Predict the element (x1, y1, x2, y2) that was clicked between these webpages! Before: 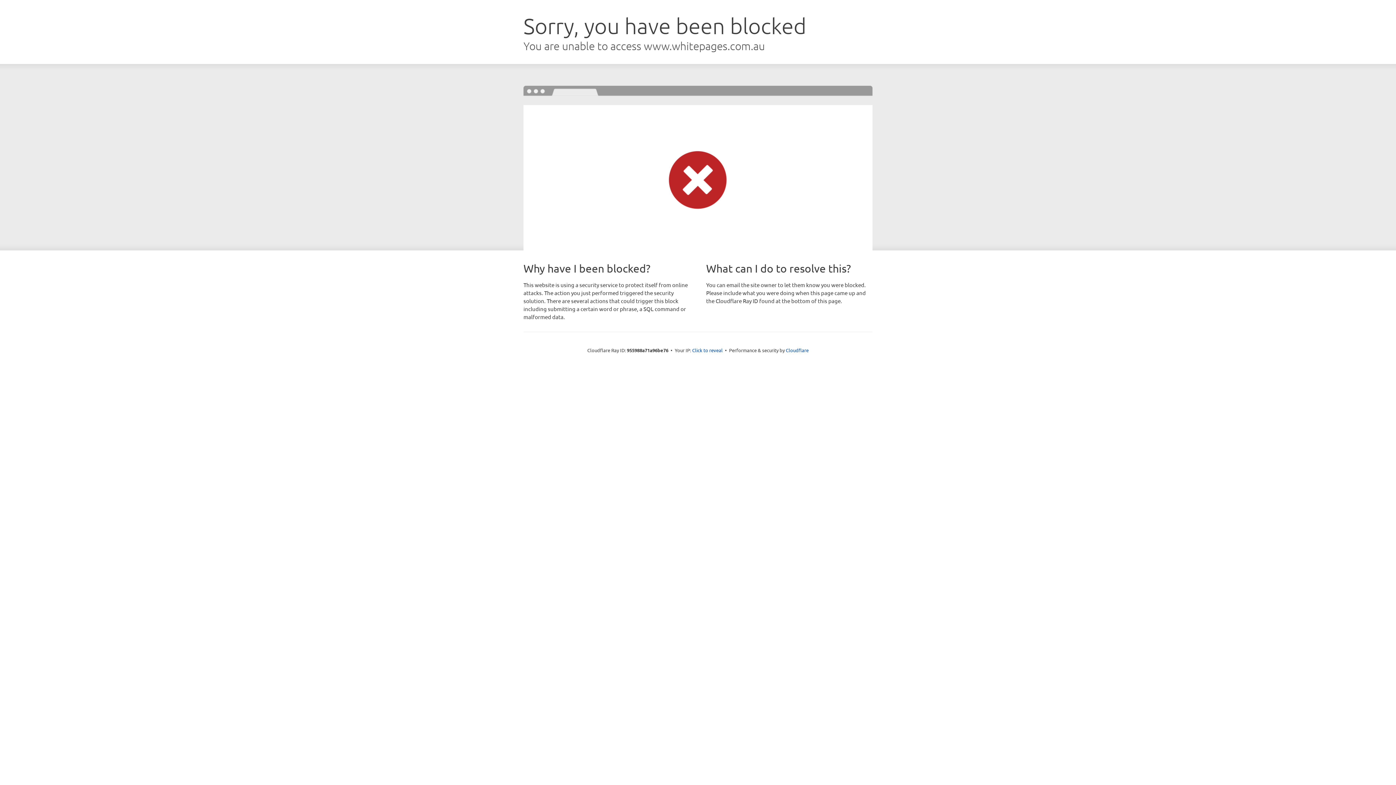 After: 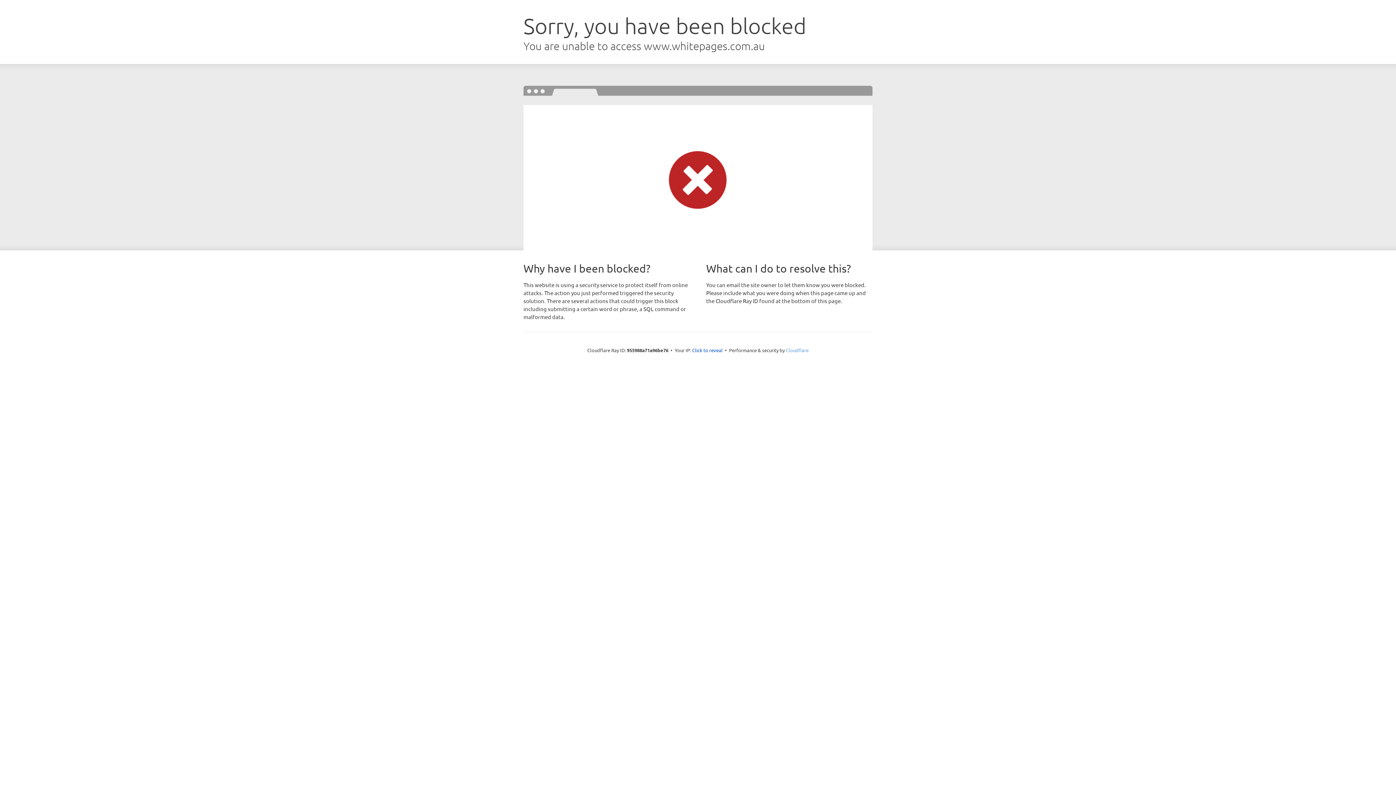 Action: label: Cloudflare bbox: (786, 347, 808, 353)